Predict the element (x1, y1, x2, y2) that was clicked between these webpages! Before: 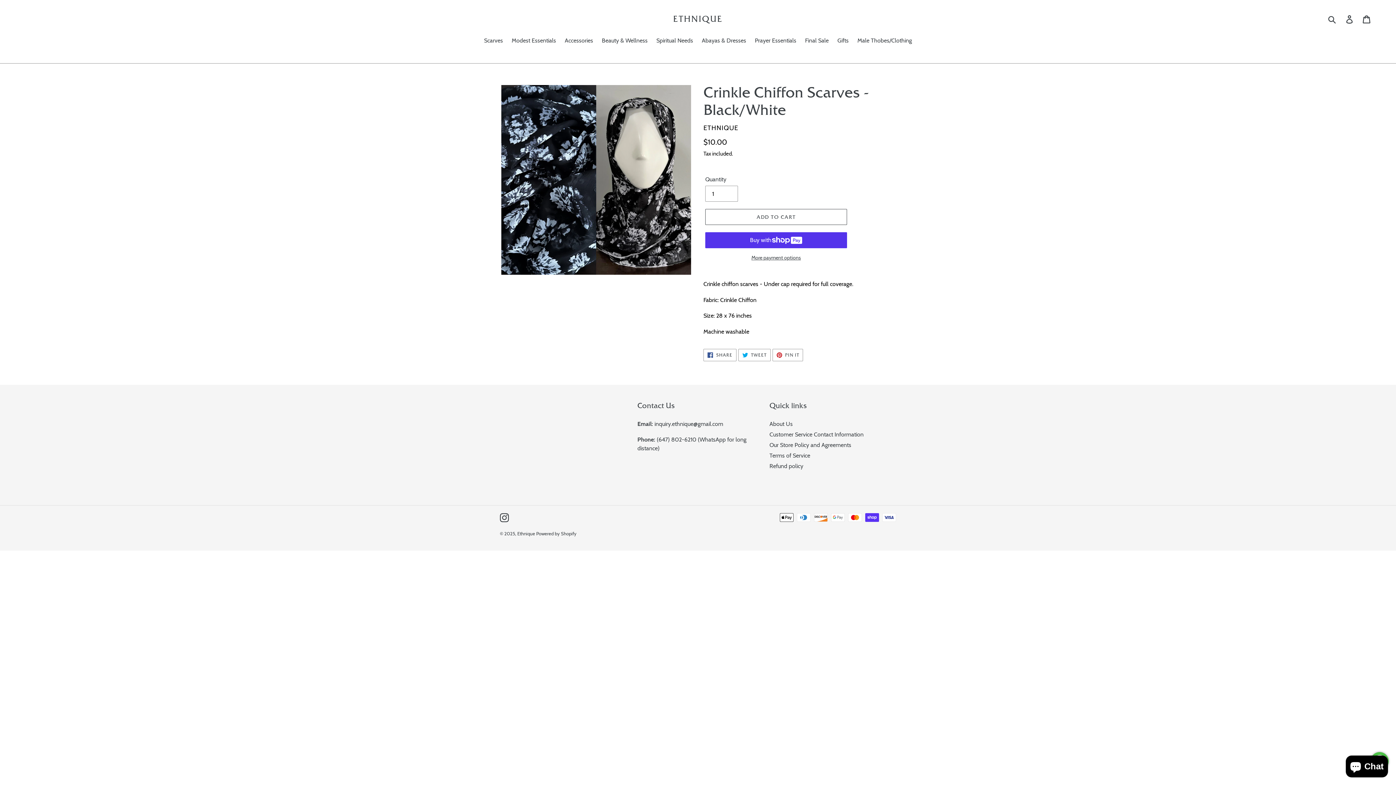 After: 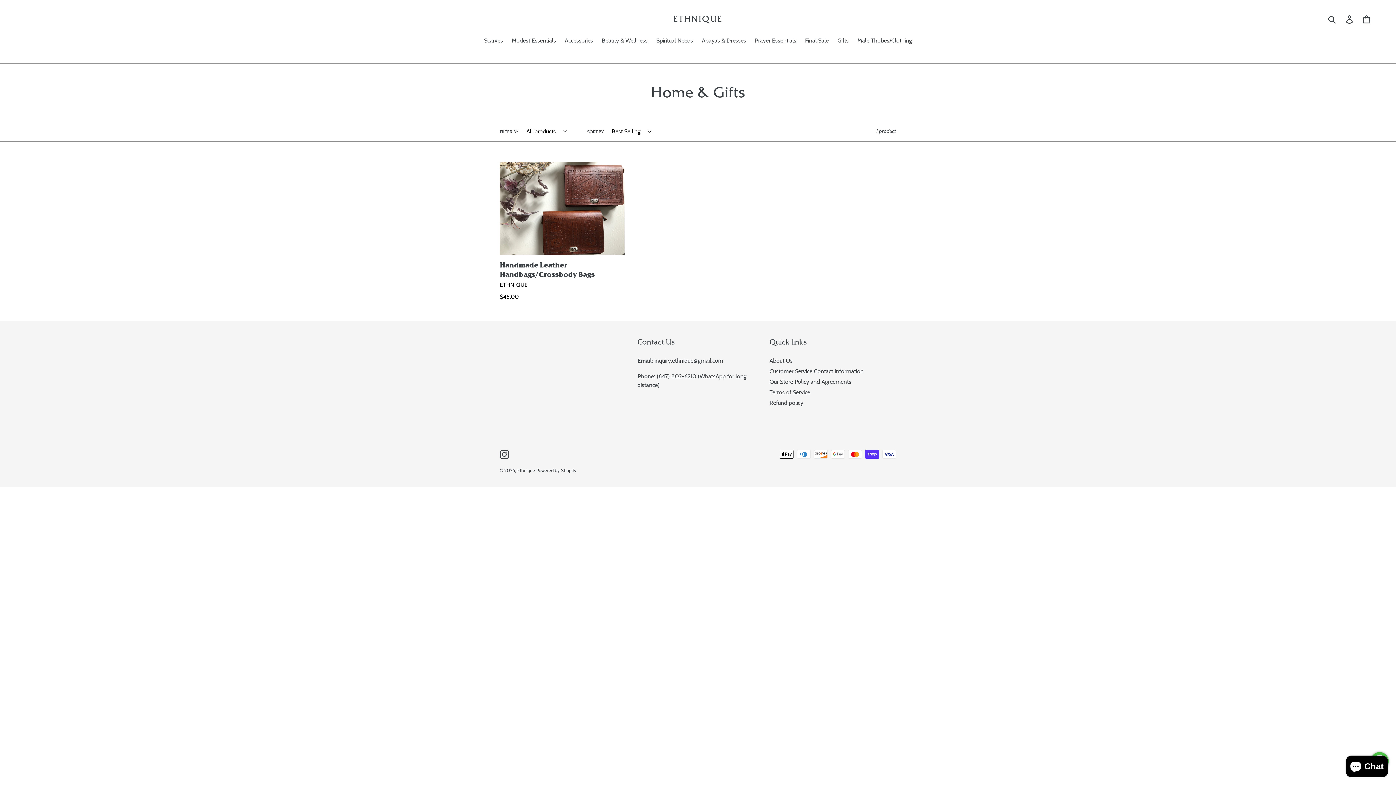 Action: label: Gifts bbox: (834, 36, 852, 46)